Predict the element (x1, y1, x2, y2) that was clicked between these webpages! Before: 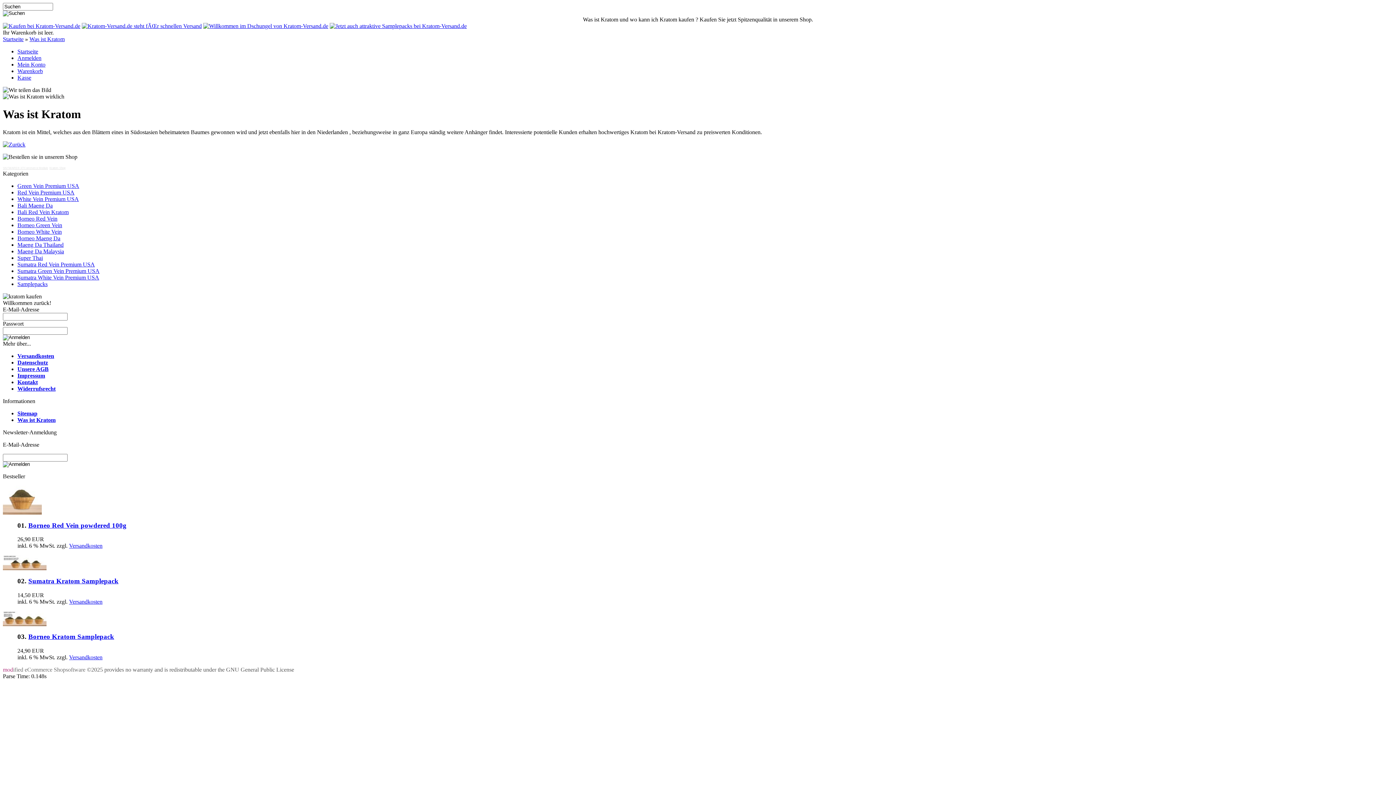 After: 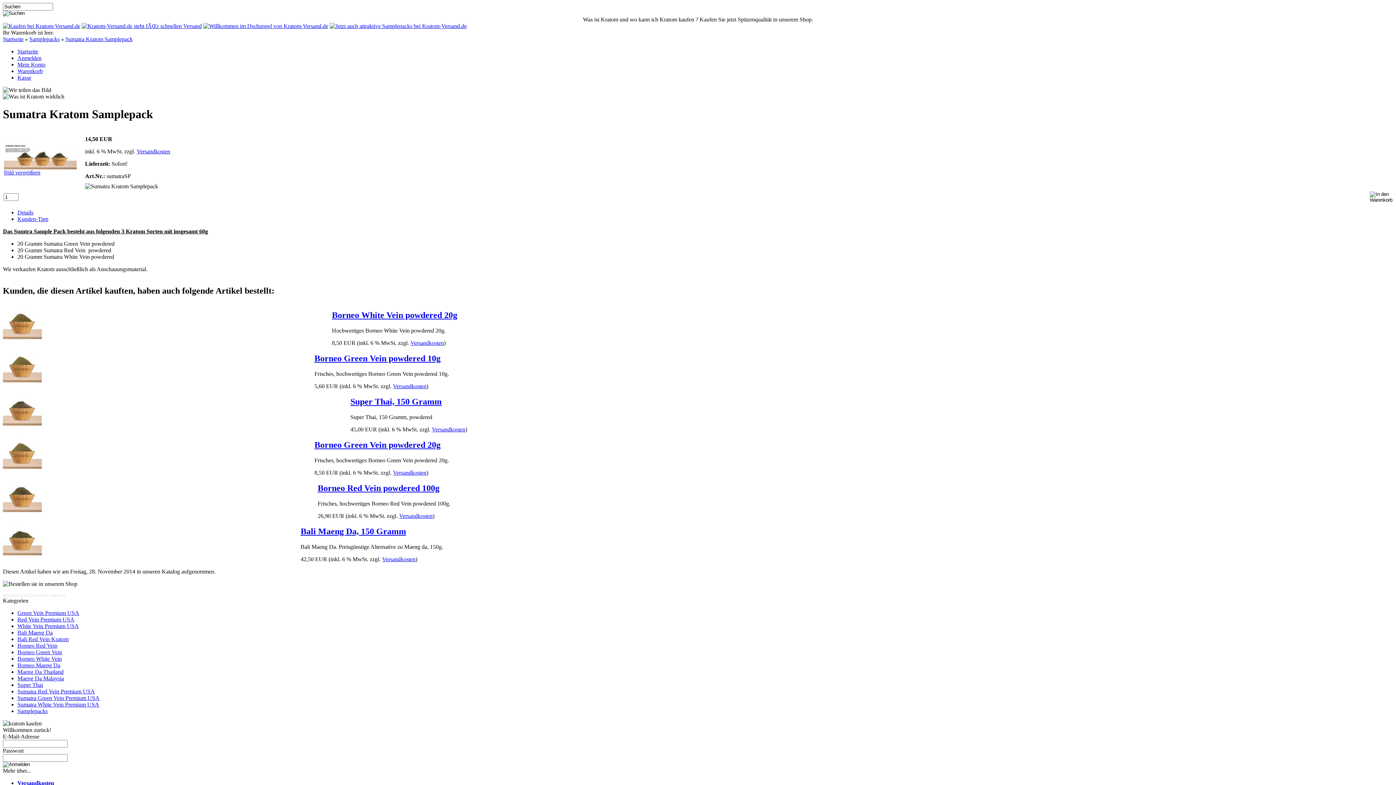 Action: bbox: (2, 565, 46, 571)